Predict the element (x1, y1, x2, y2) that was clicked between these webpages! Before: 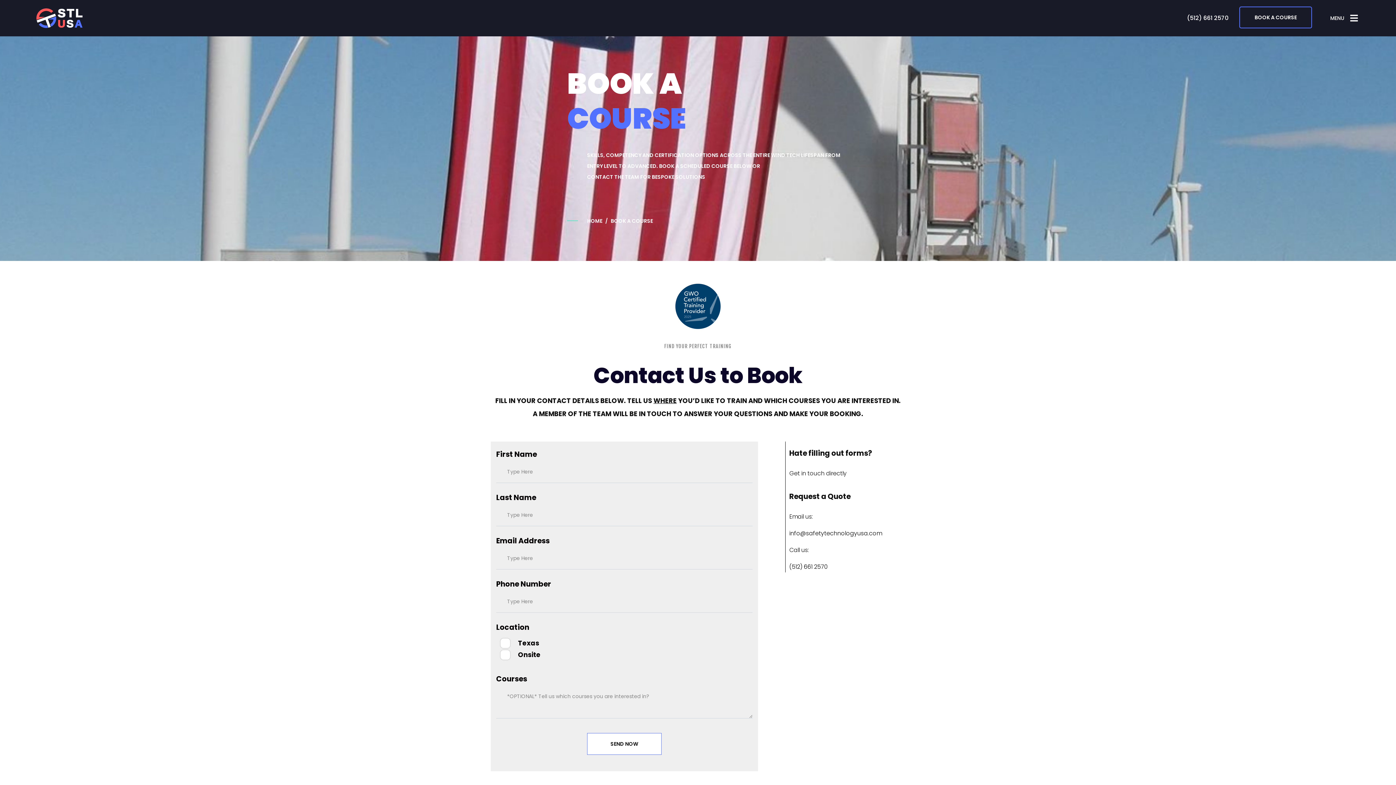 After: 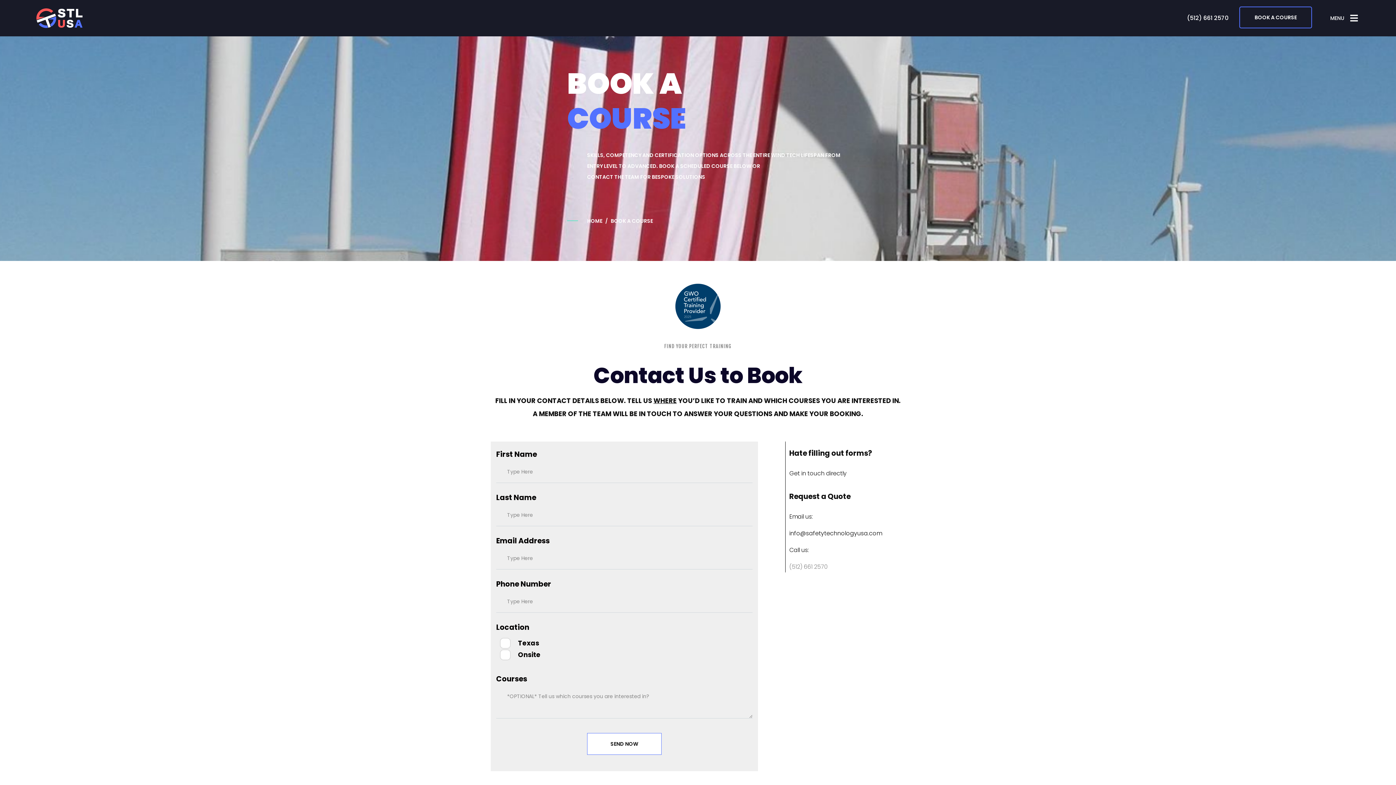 Action: bbox: (789, 562, 827, 571) label: (512) 661 2570